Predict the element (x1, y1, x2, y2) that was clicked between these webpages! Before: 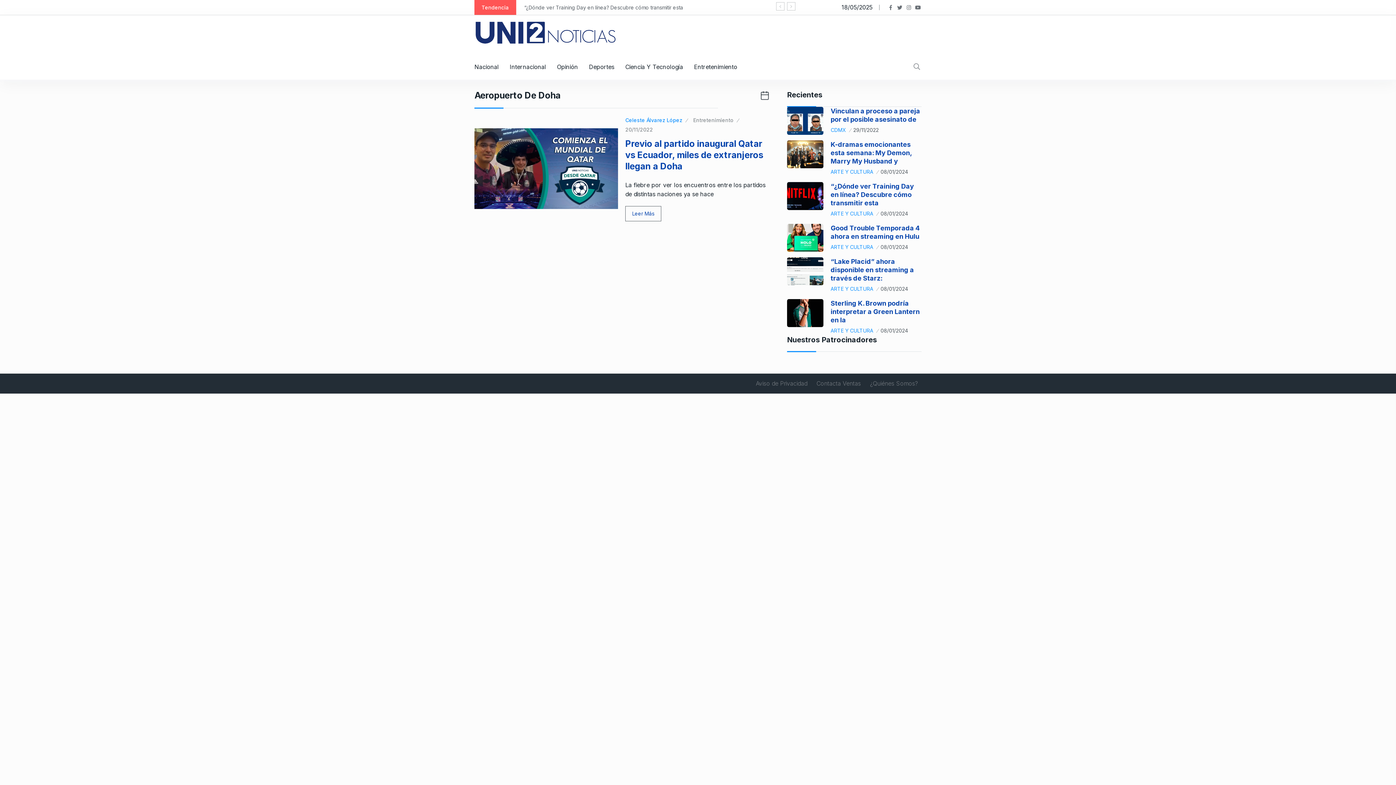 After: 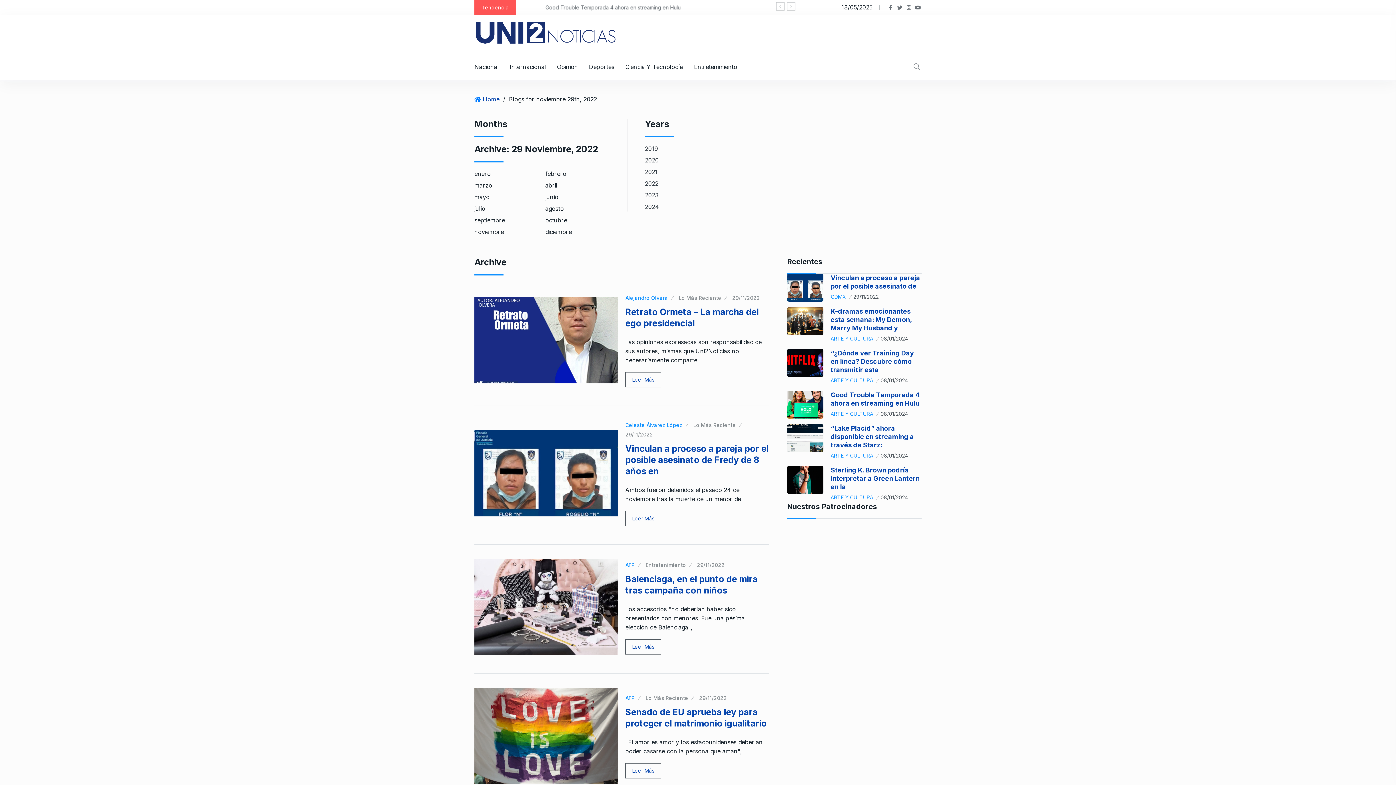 Action: bbox: (853, 127, 878, 133) label: 29/11/2022